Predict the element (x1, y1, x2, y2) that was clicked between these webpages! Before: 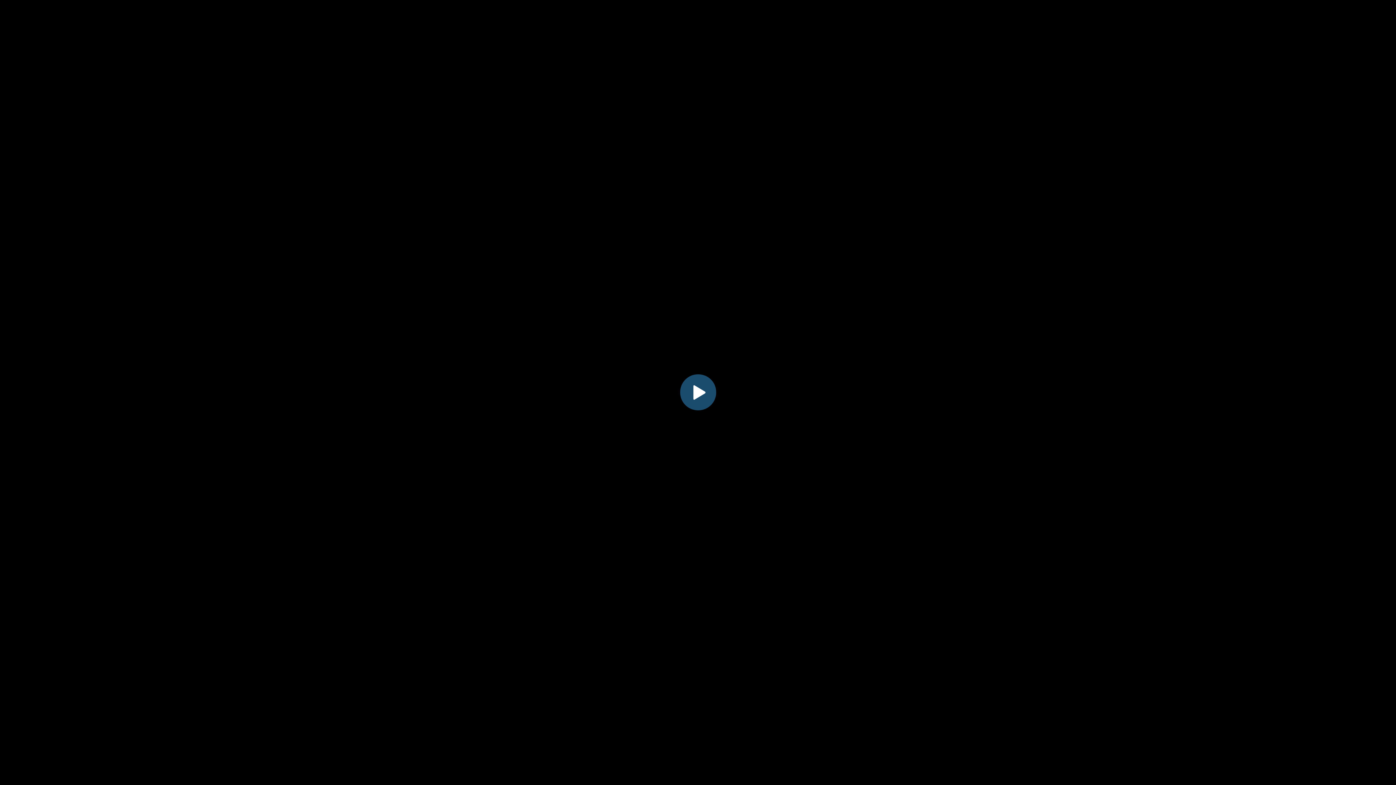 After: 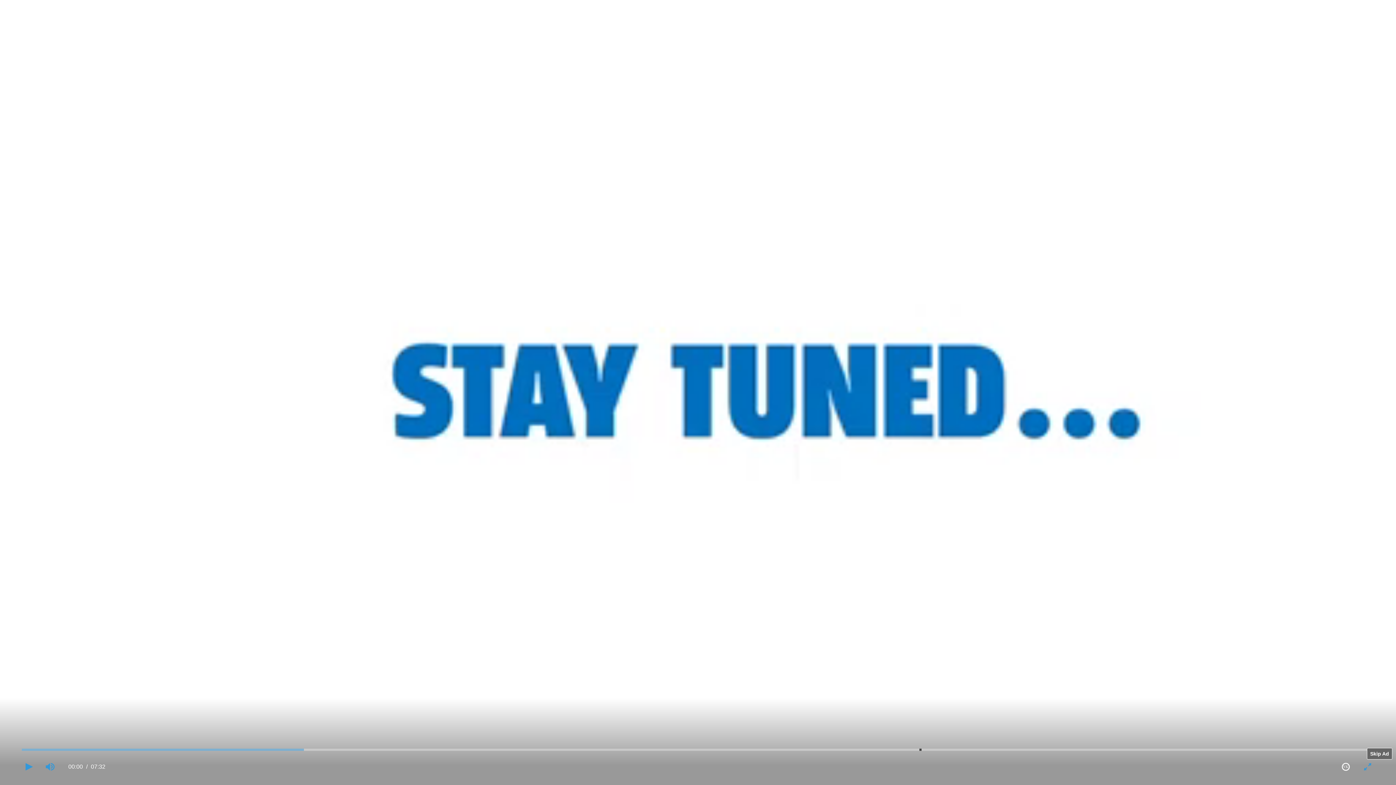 Action: bbox: (682, 376, 714, 408) label: Play